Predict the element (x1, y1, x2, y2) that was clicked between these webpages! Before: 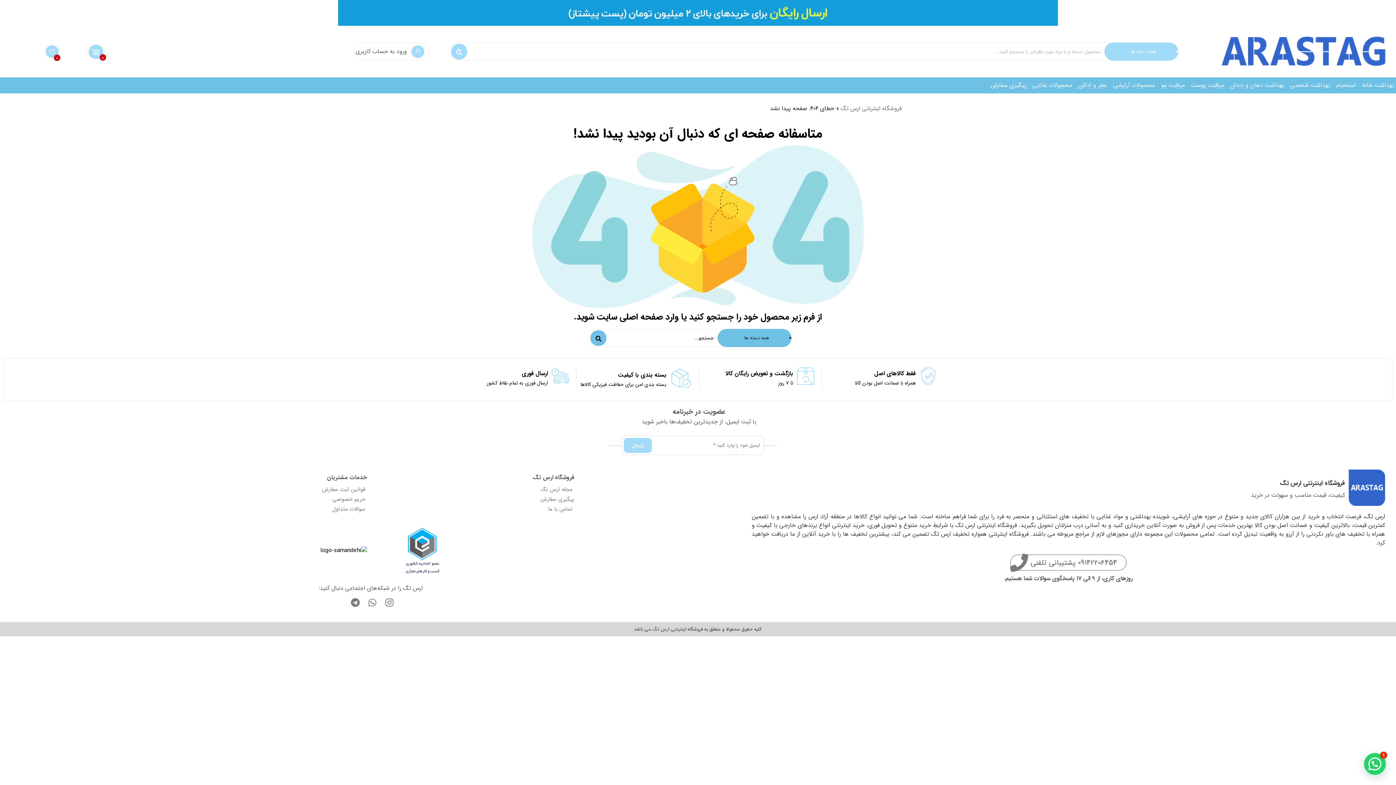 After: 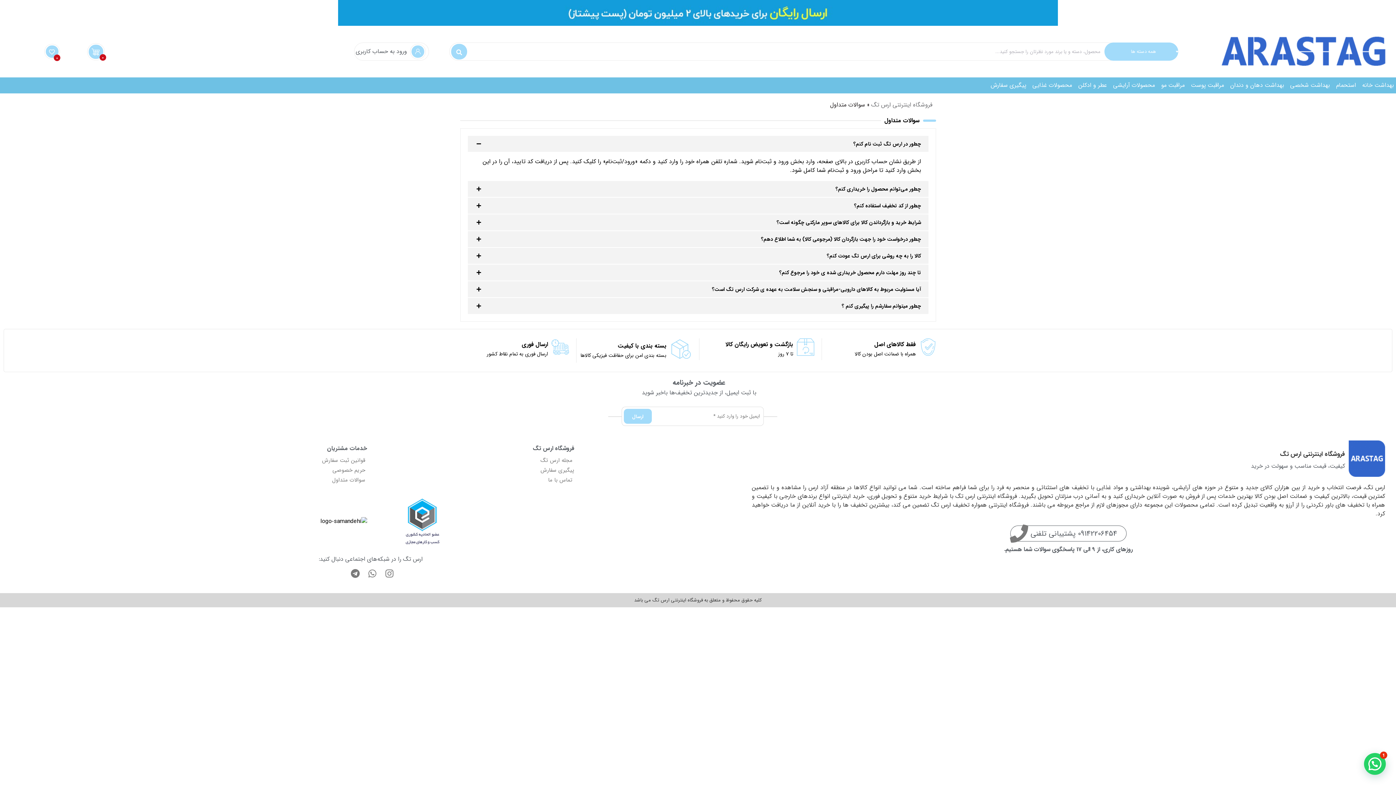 Action: bbox: (330, 505, 367, 513) label: سوالات متداول